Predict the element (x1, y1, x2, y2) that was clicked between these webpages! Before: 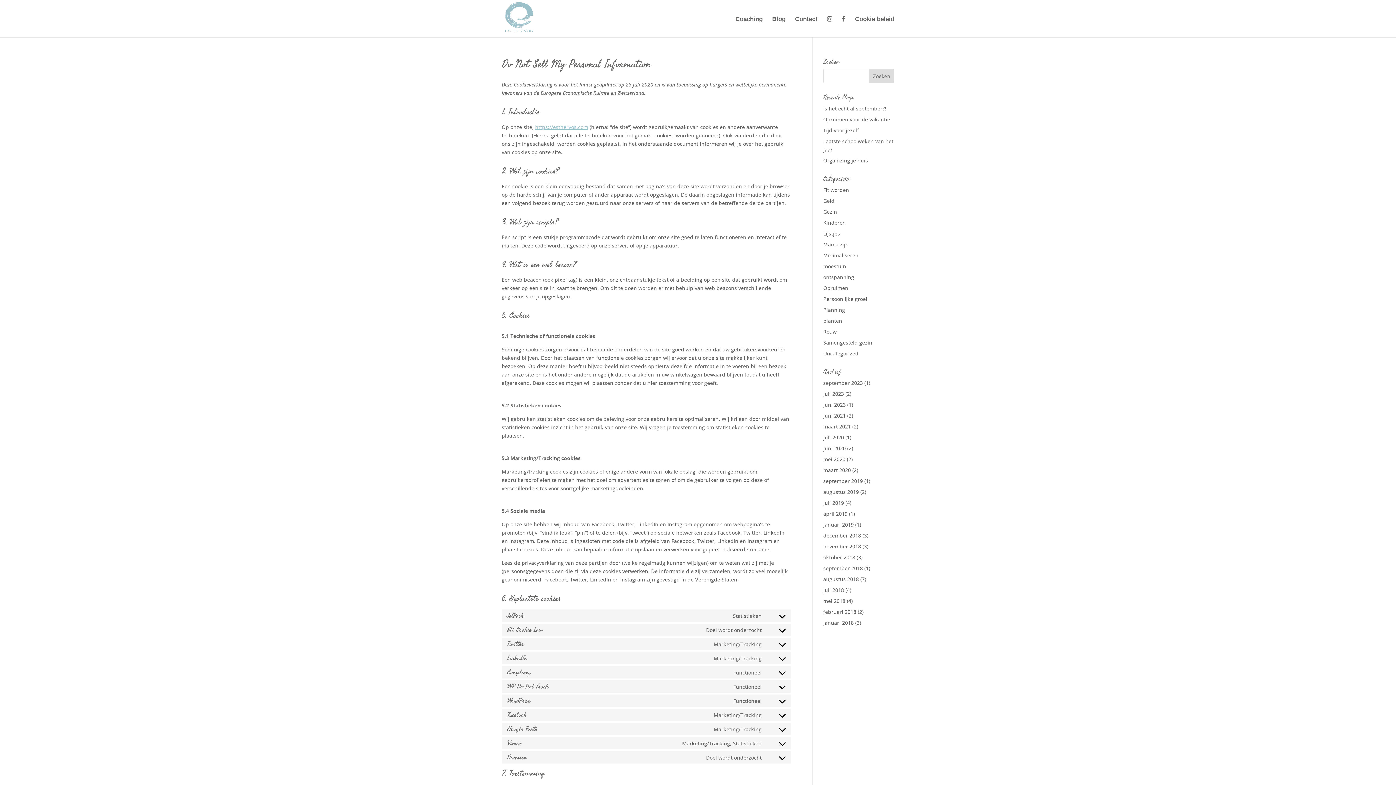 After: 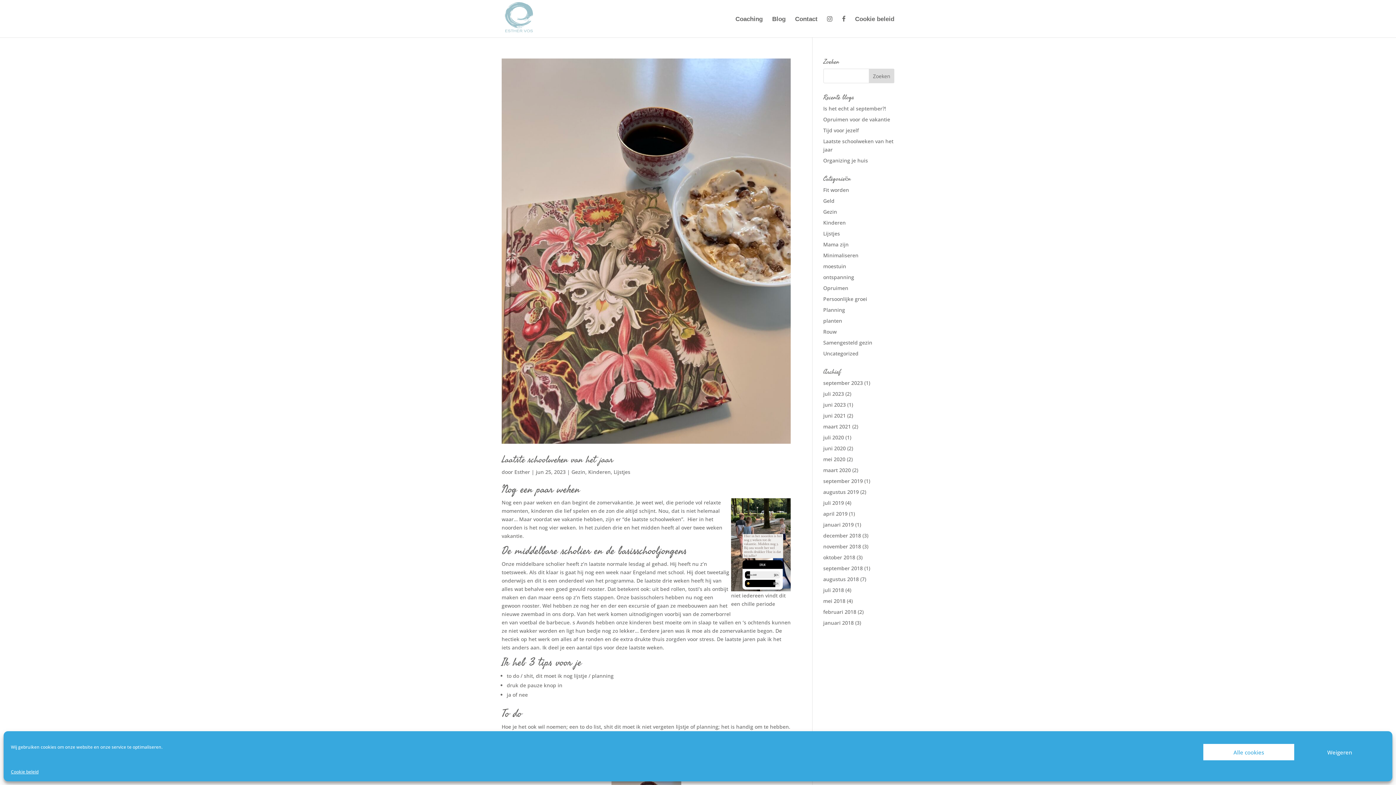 Action: bbox: (823, 401, 846, 408) label: juni 2023